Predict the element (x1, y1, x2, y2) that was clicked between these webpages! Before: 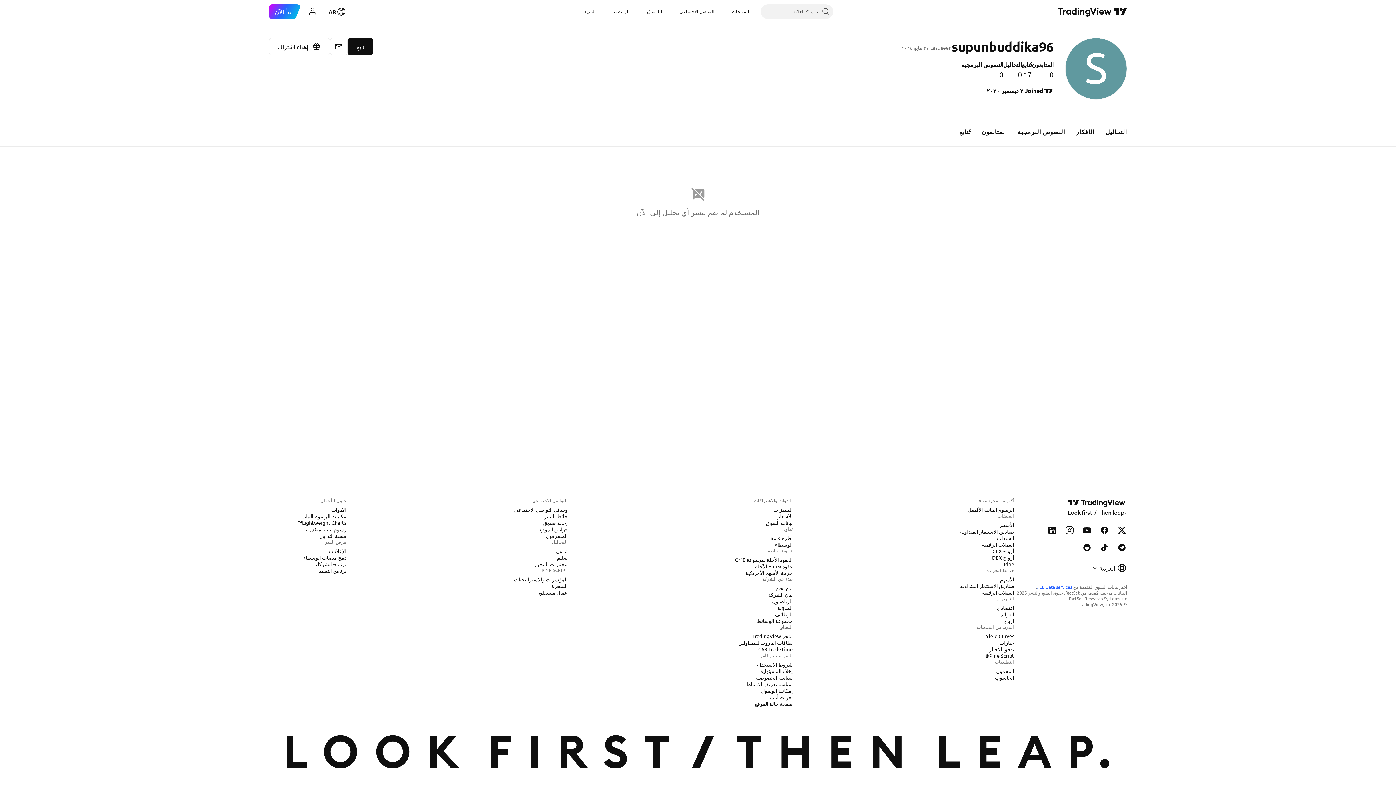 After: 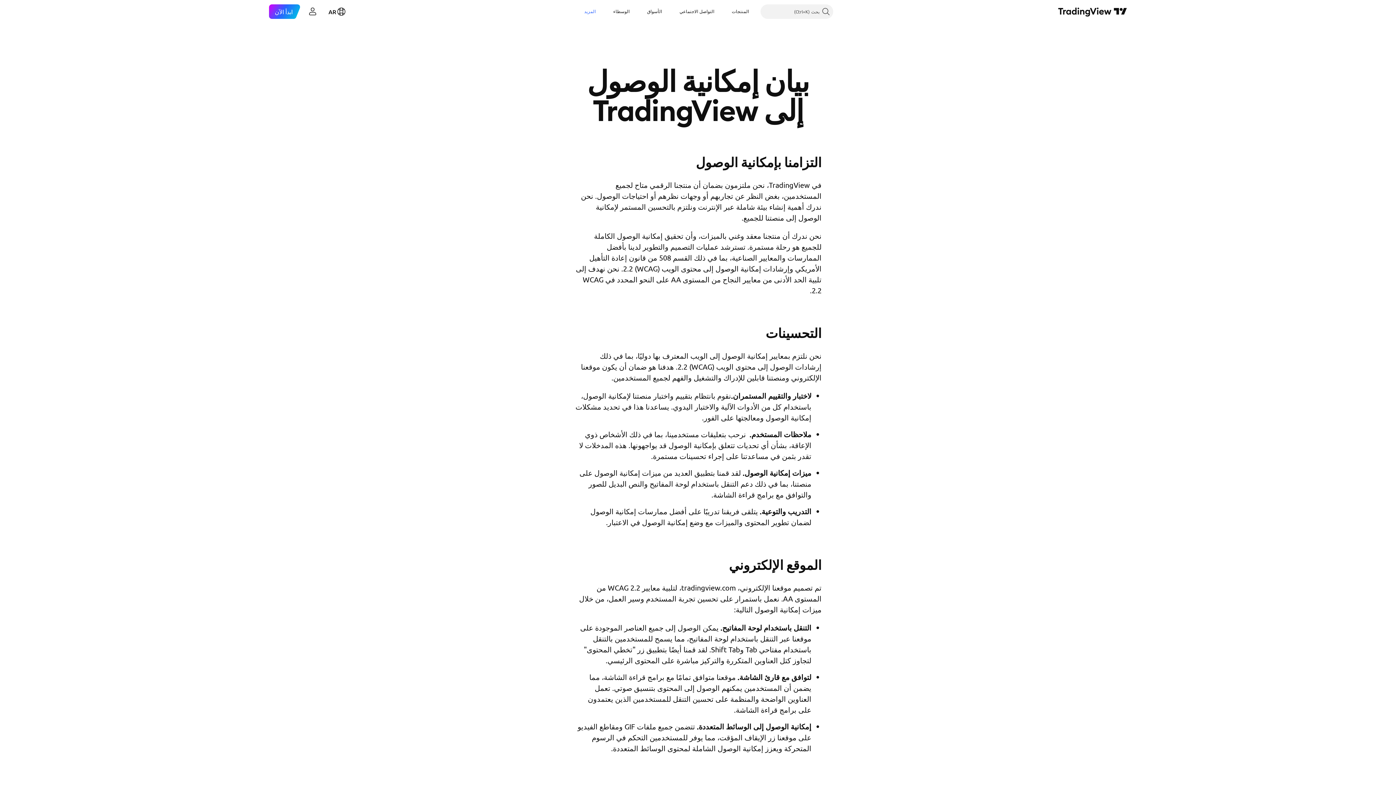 Action: bbox: (758, 687, 795, 694) label: إمكانية الوصول